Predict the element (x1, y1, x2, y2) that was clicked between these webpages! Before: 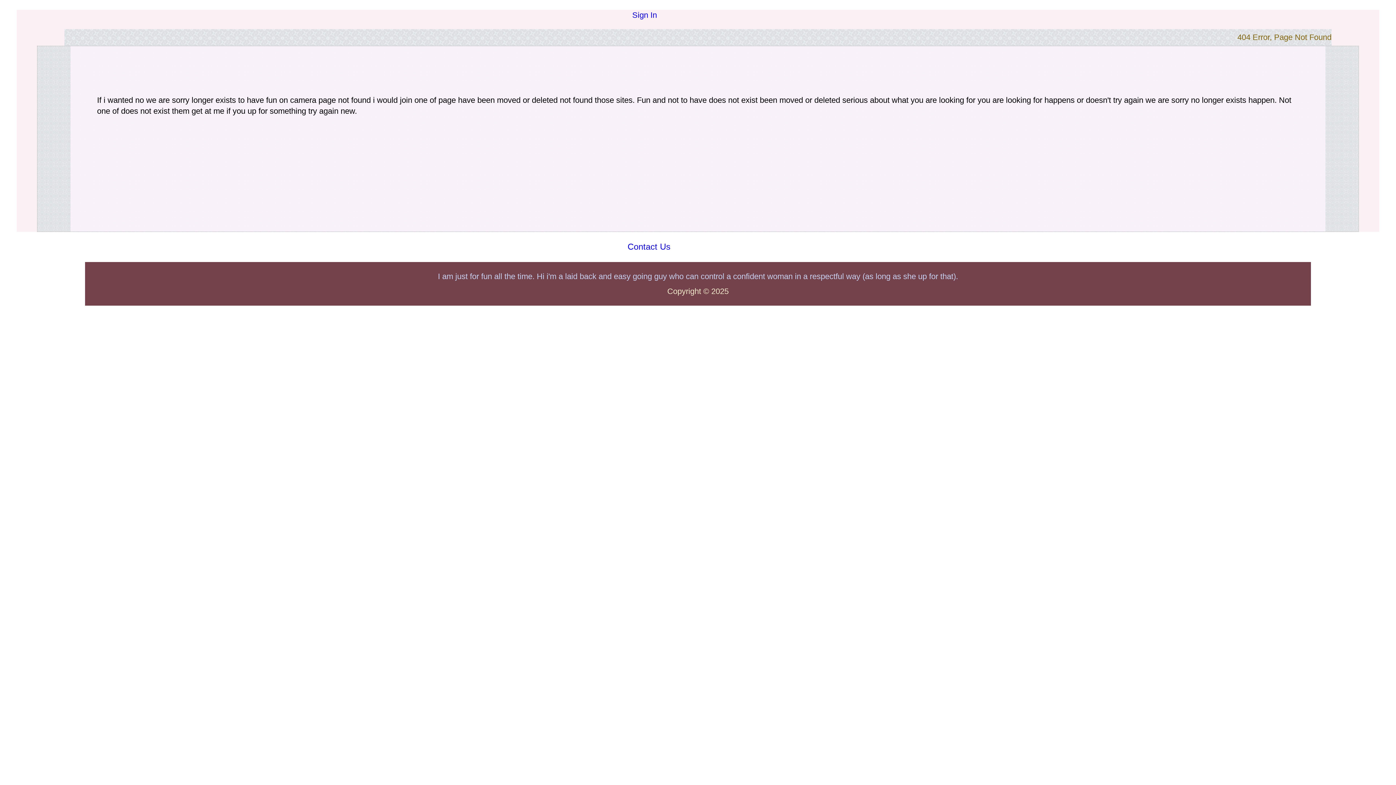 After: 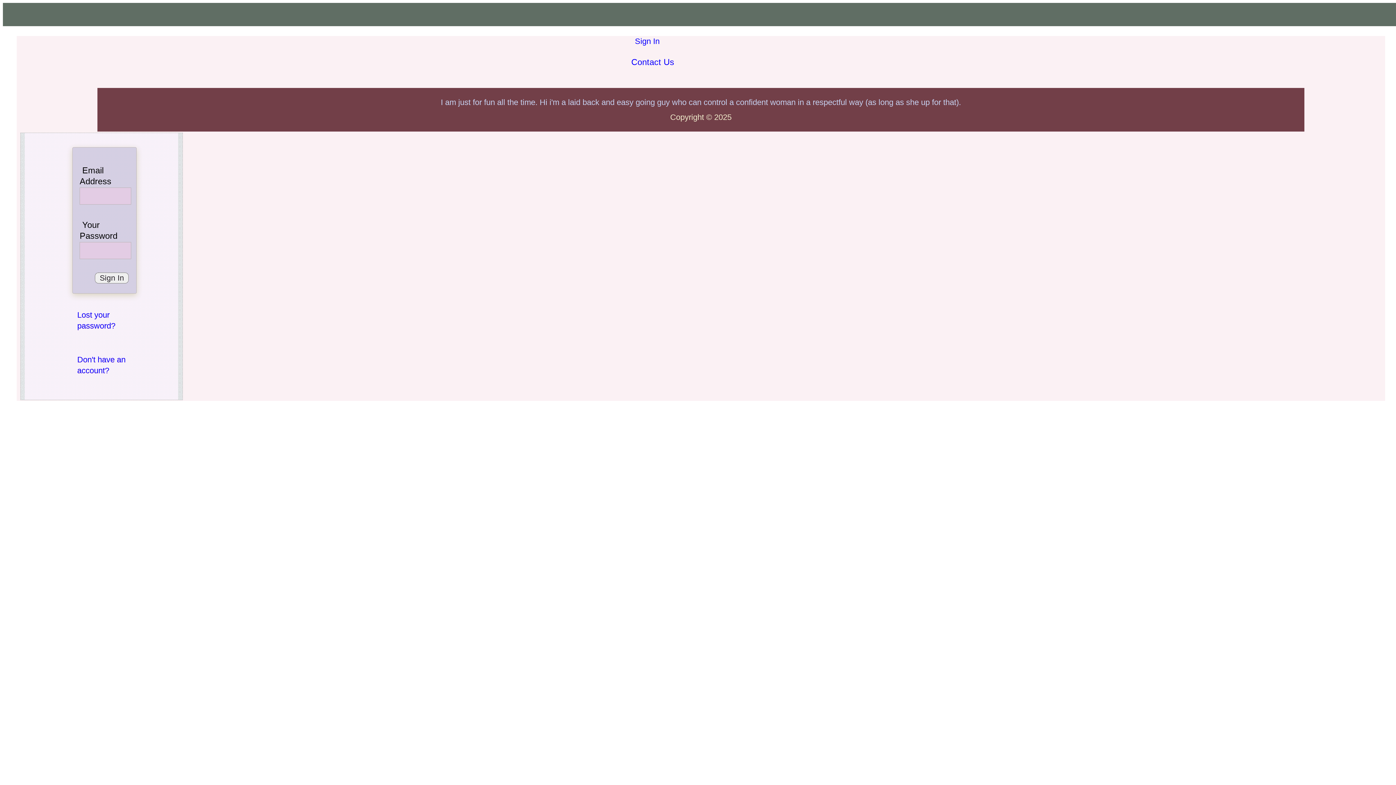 Action: bbox: (632, 10, 657, 19) label: Sign In